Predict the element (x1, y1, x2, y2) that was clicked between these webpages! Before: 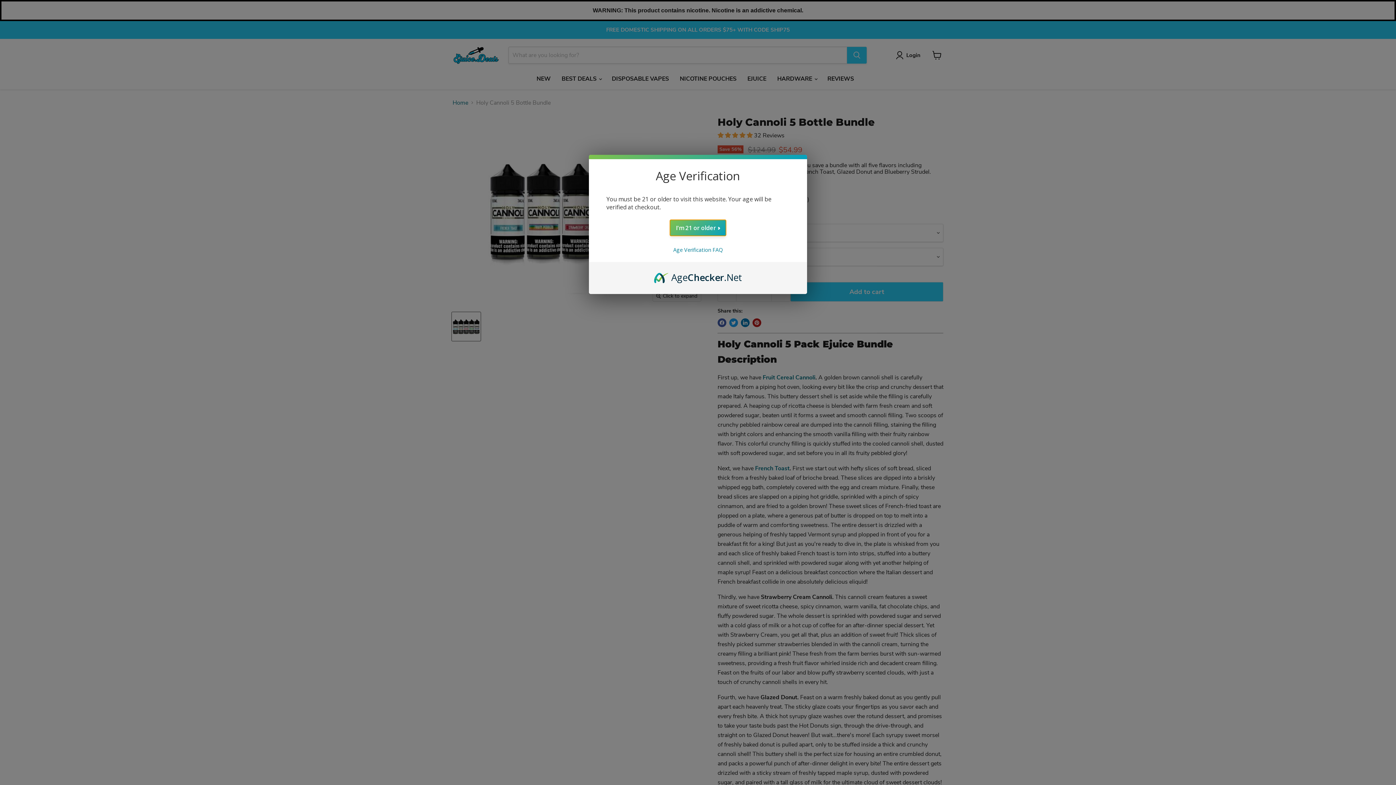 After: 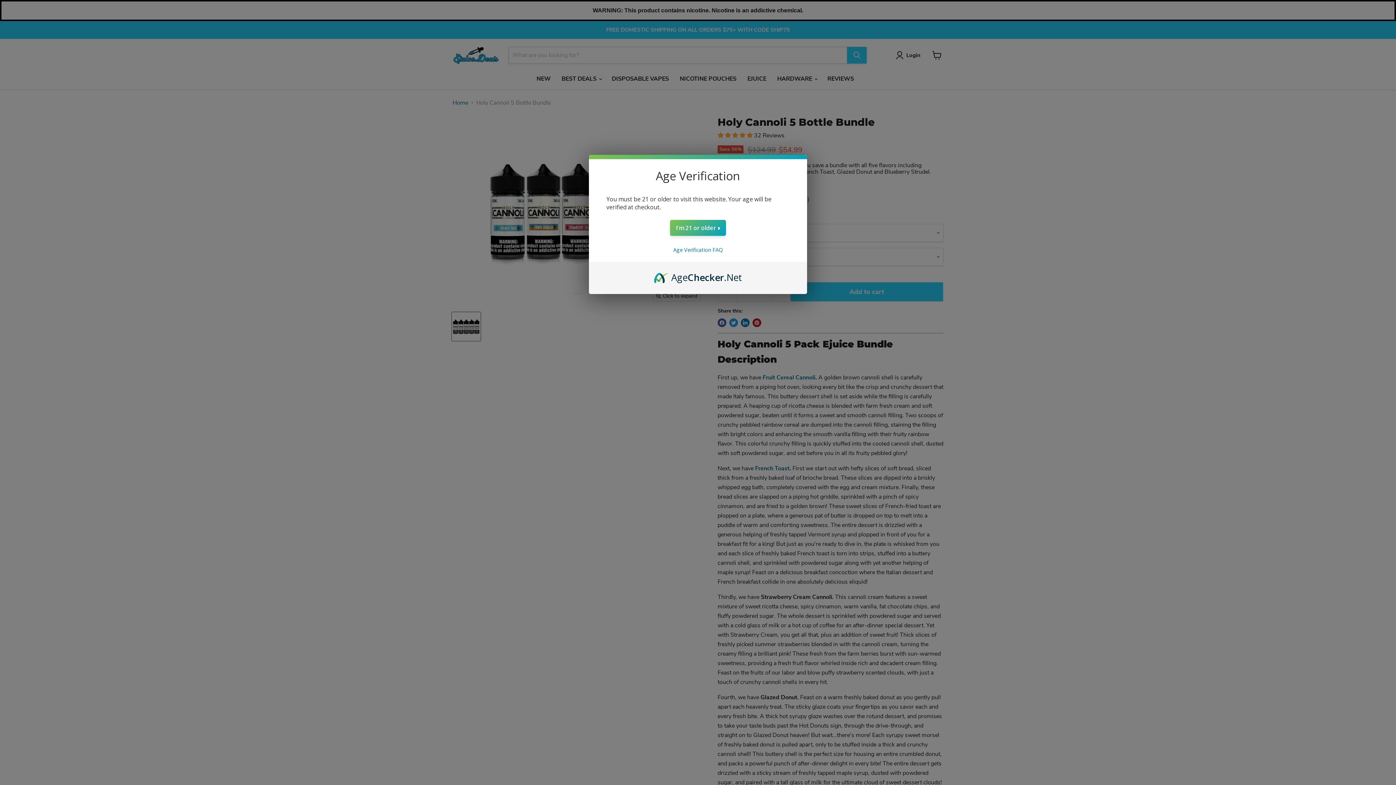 Action: bbox: (654, 270, 742, 278) label: AgeChecker.Net